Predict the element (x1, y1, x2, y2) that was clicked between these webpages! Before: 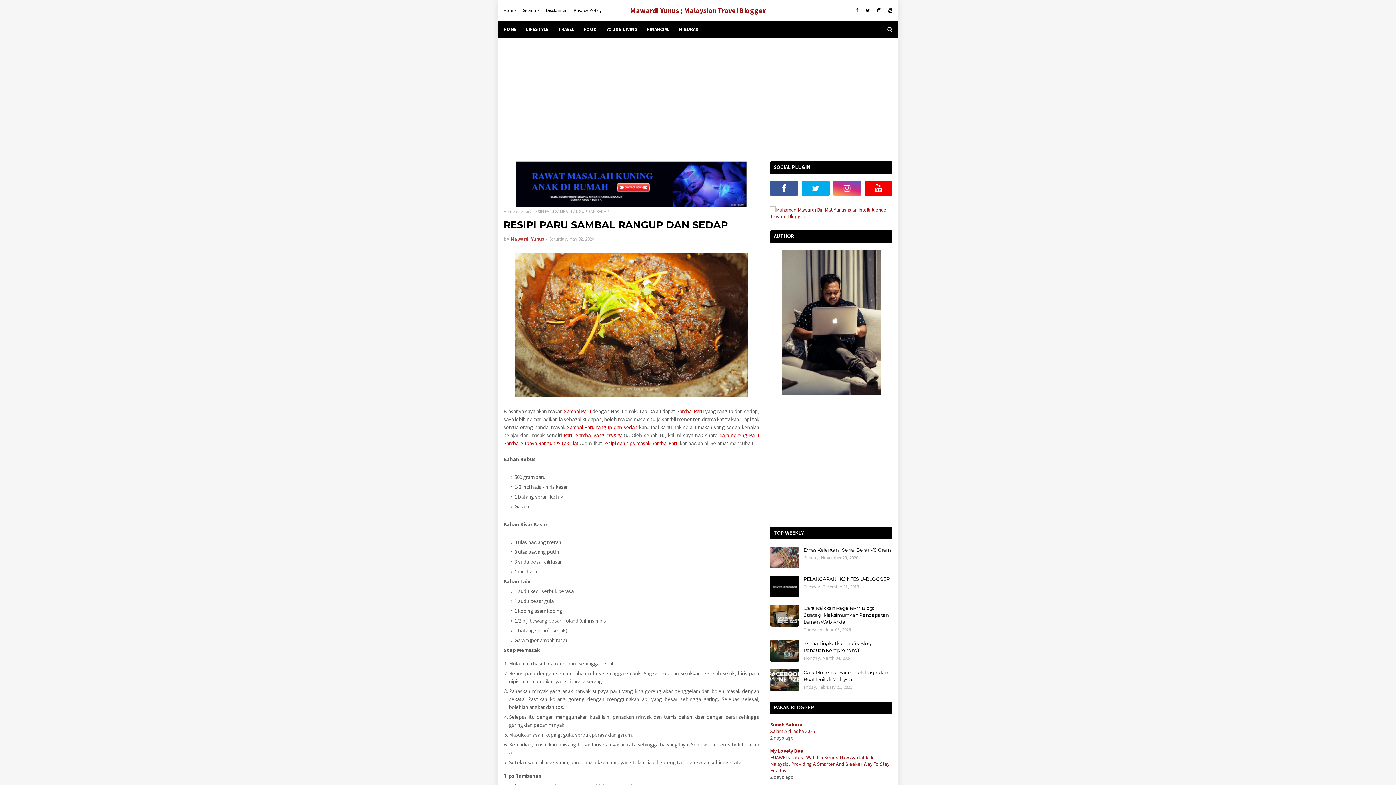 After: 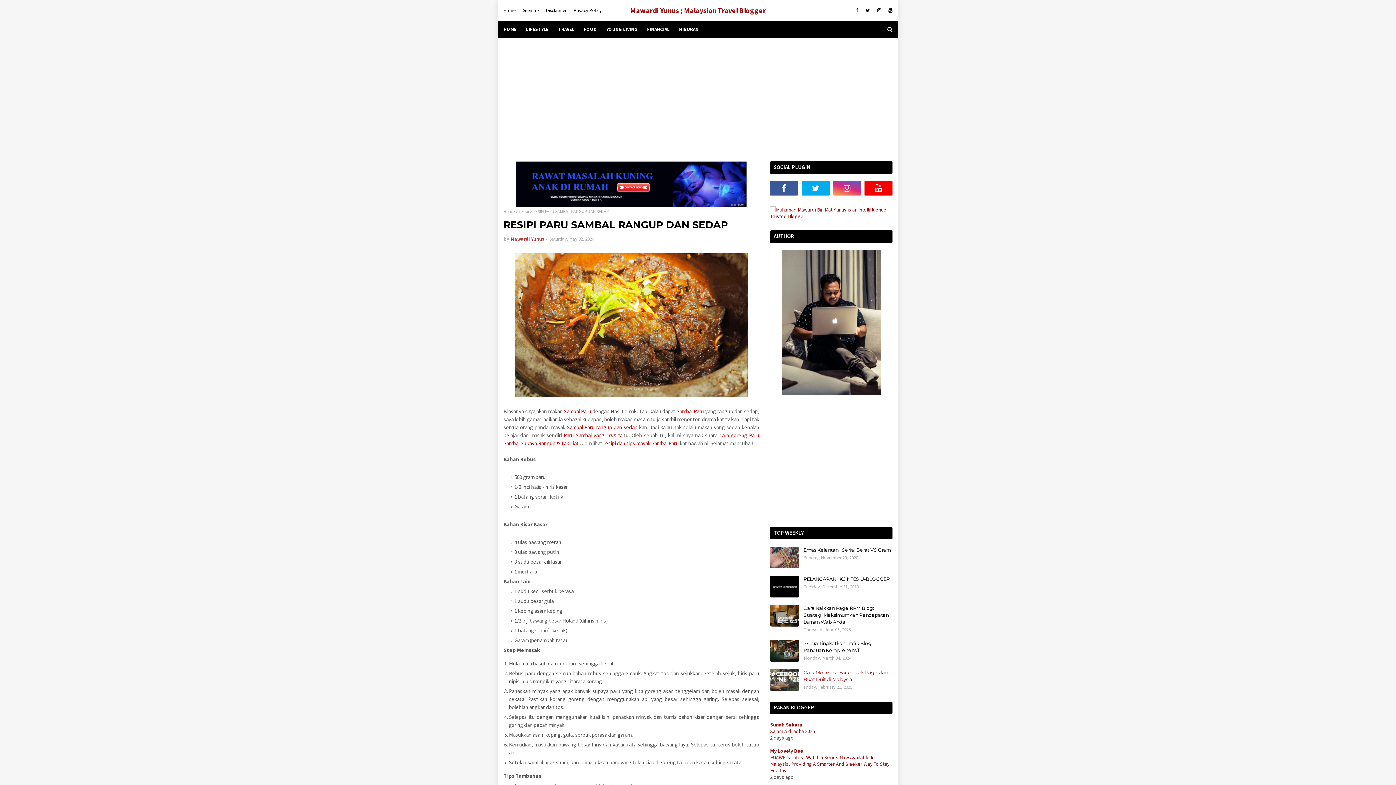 Action: bbox: (770, 669, 799, 691)